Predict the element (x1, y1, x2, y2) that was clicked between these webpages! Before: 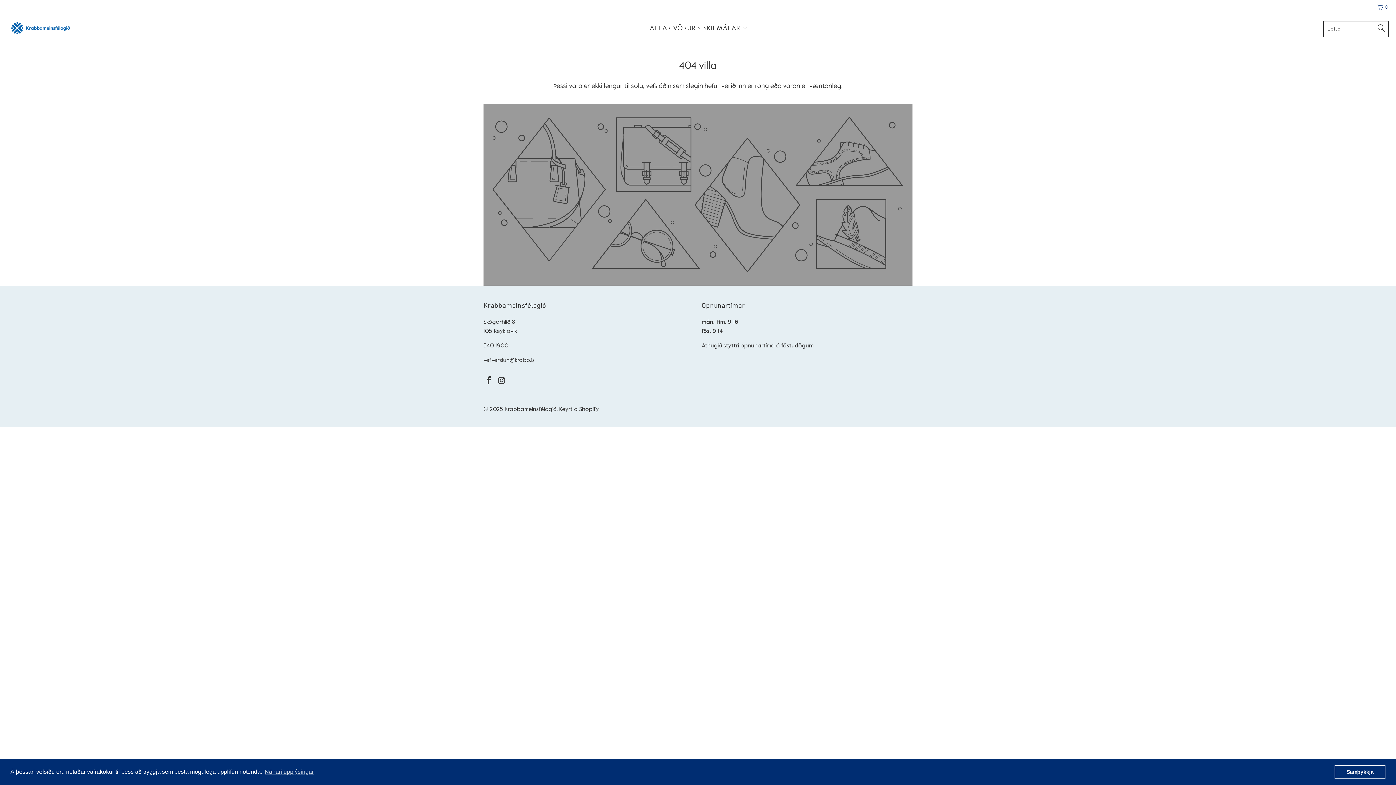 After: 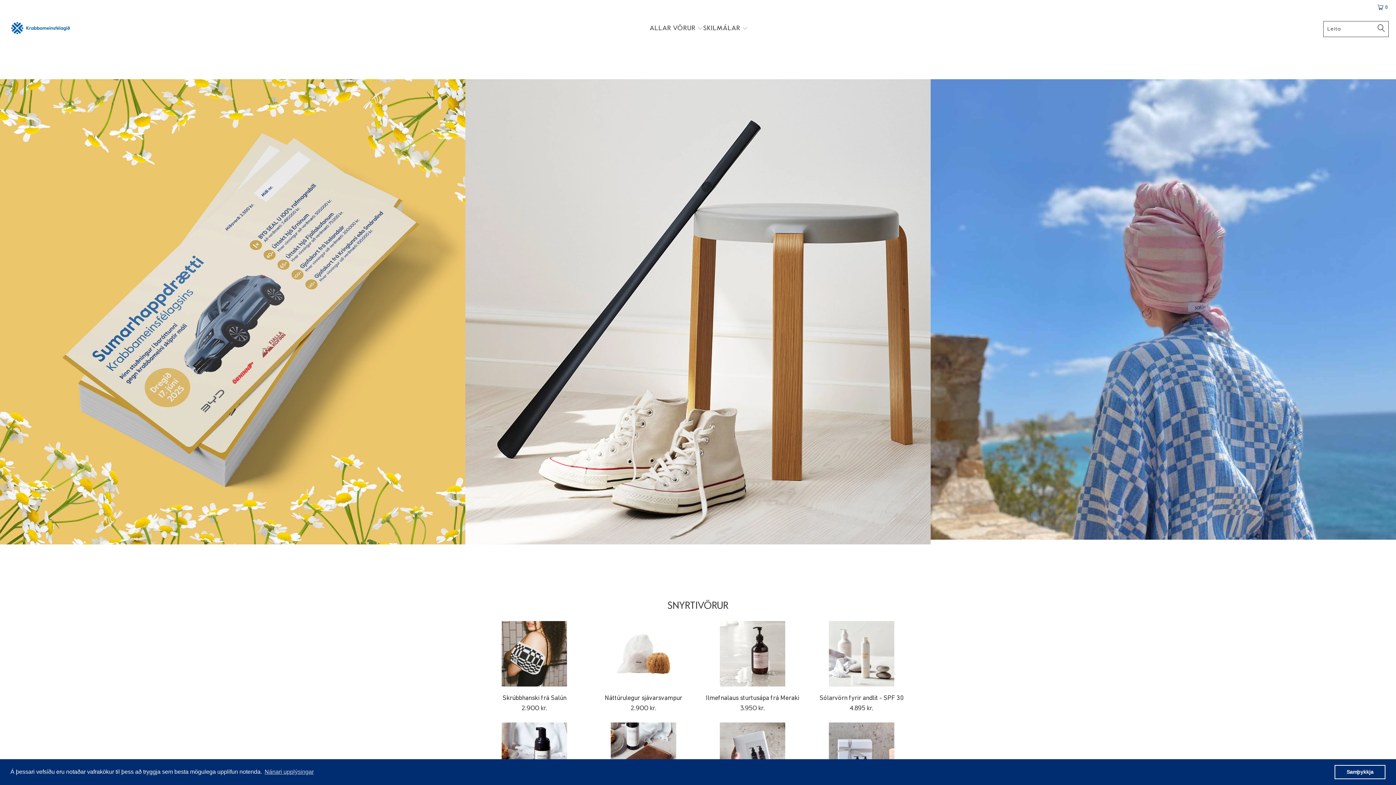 Action: label: Krabbameinsfélagið bbox: (504, 406, 556, 412)